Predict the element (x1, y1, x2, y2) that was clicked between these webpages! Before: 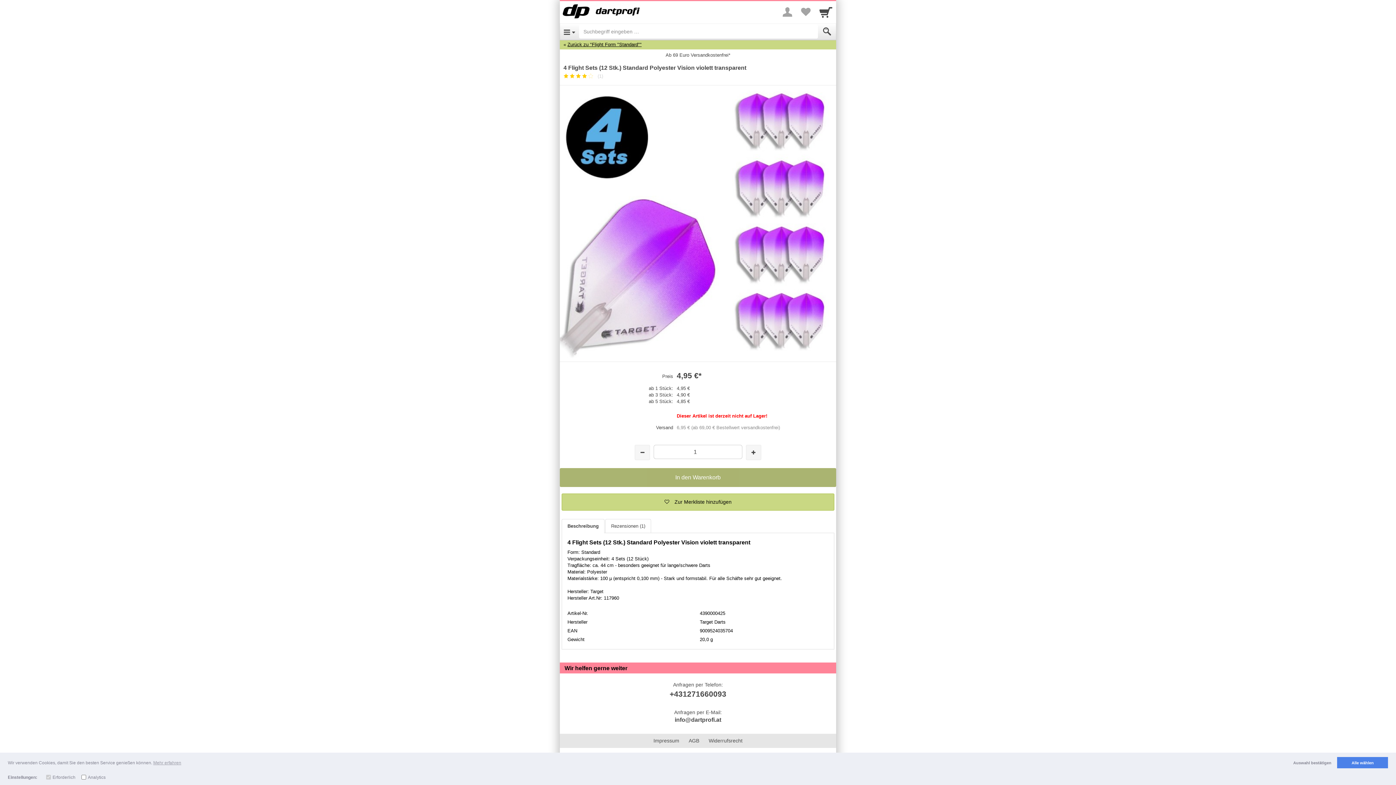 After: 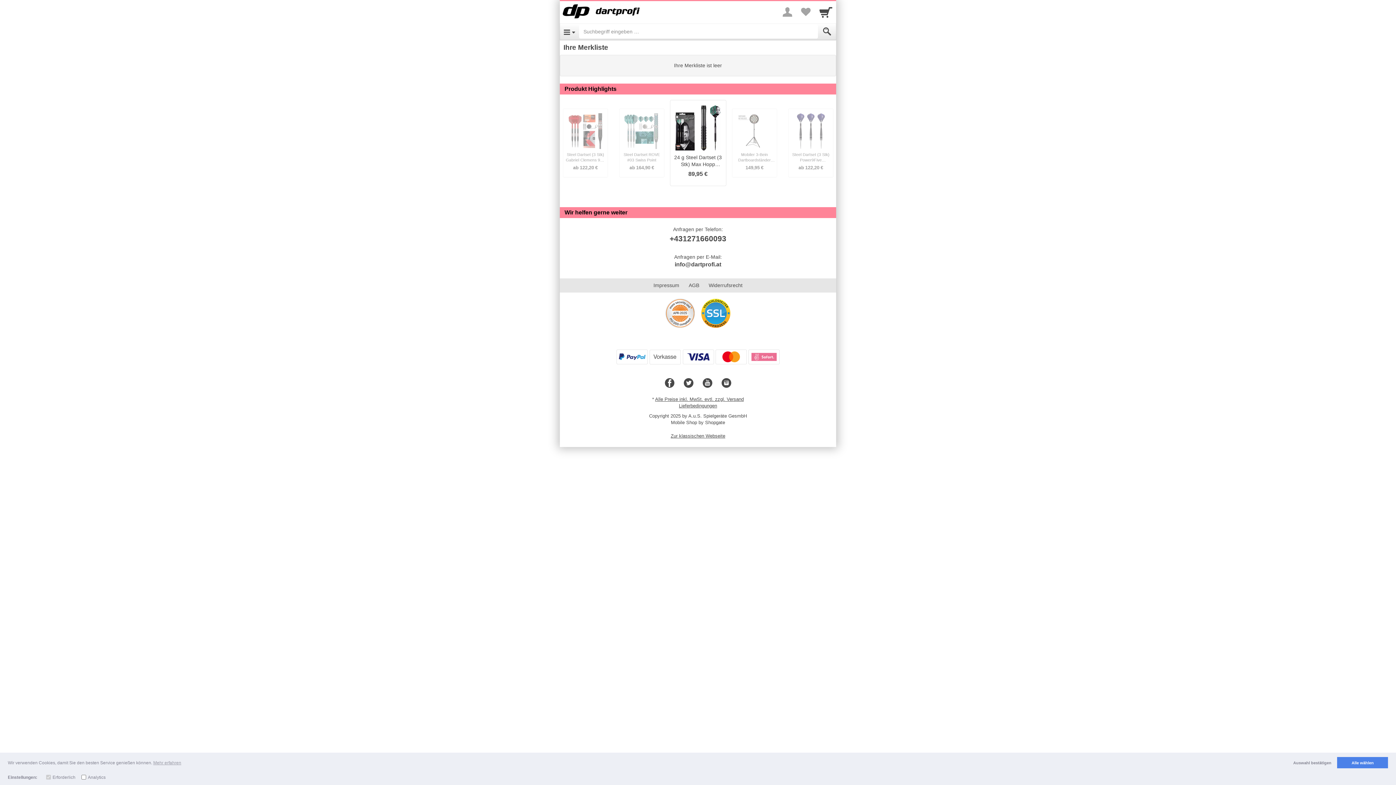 Action: label: Your favorites list bbox: (797, 1, 814, 22)